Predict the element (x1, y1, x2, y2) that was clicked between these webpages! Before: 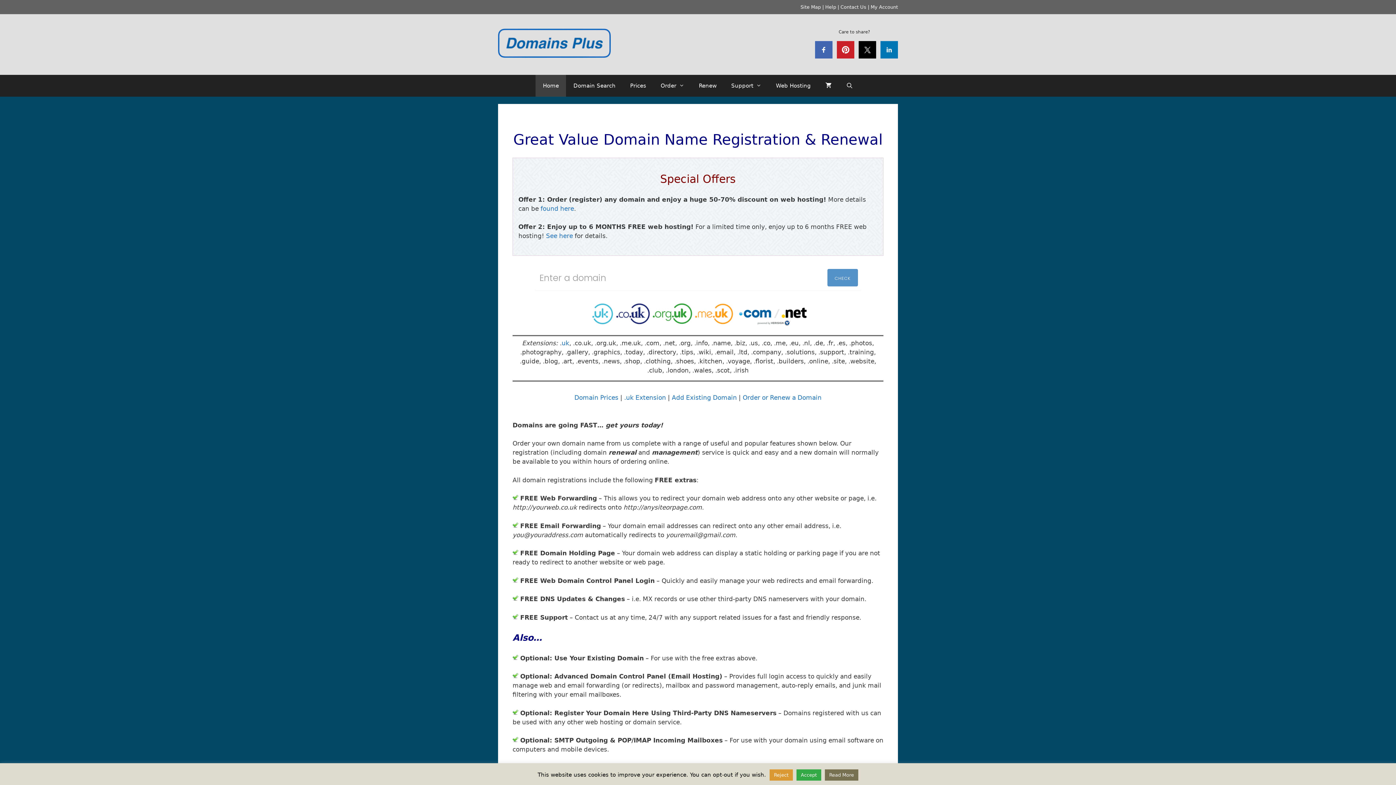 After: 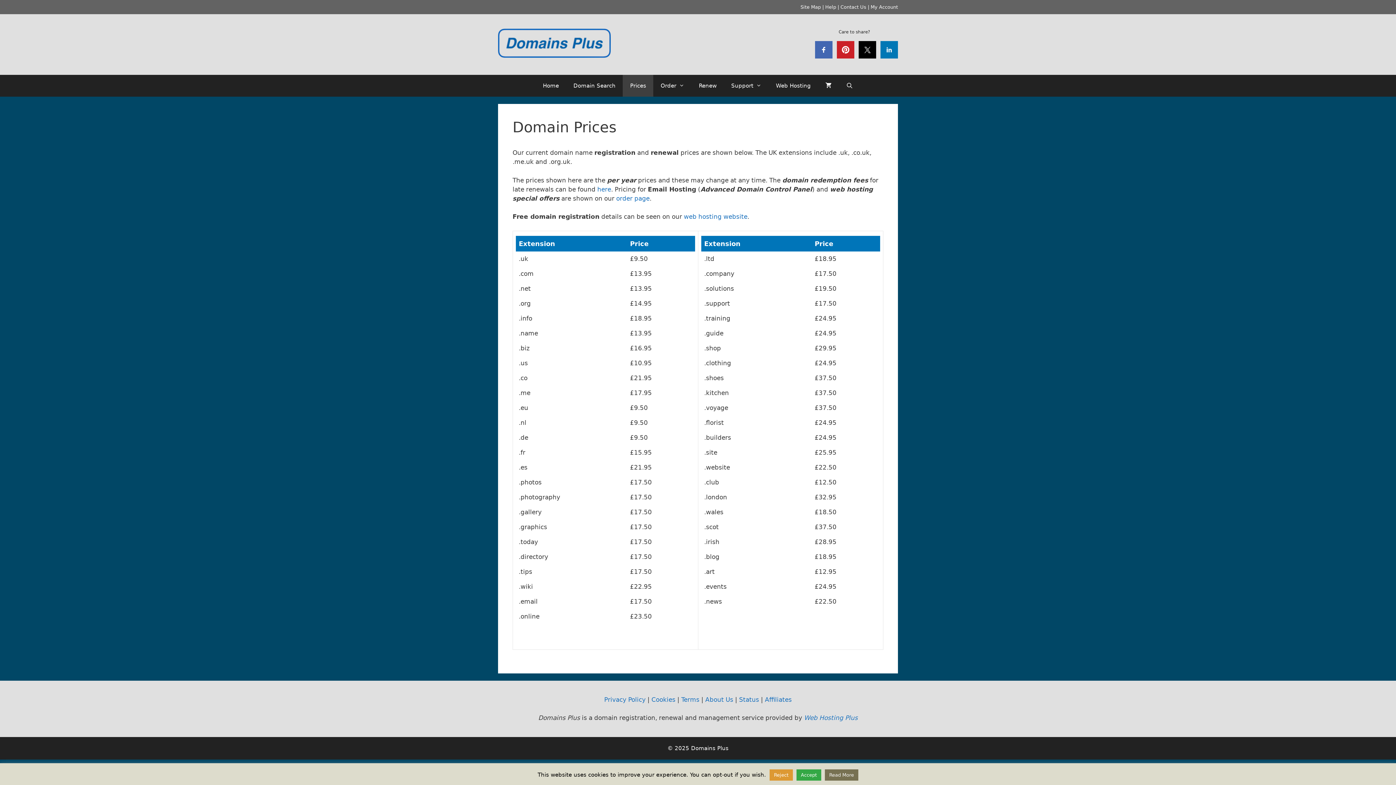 Action: bbox: (623, 74, 653, 96) label: Prices